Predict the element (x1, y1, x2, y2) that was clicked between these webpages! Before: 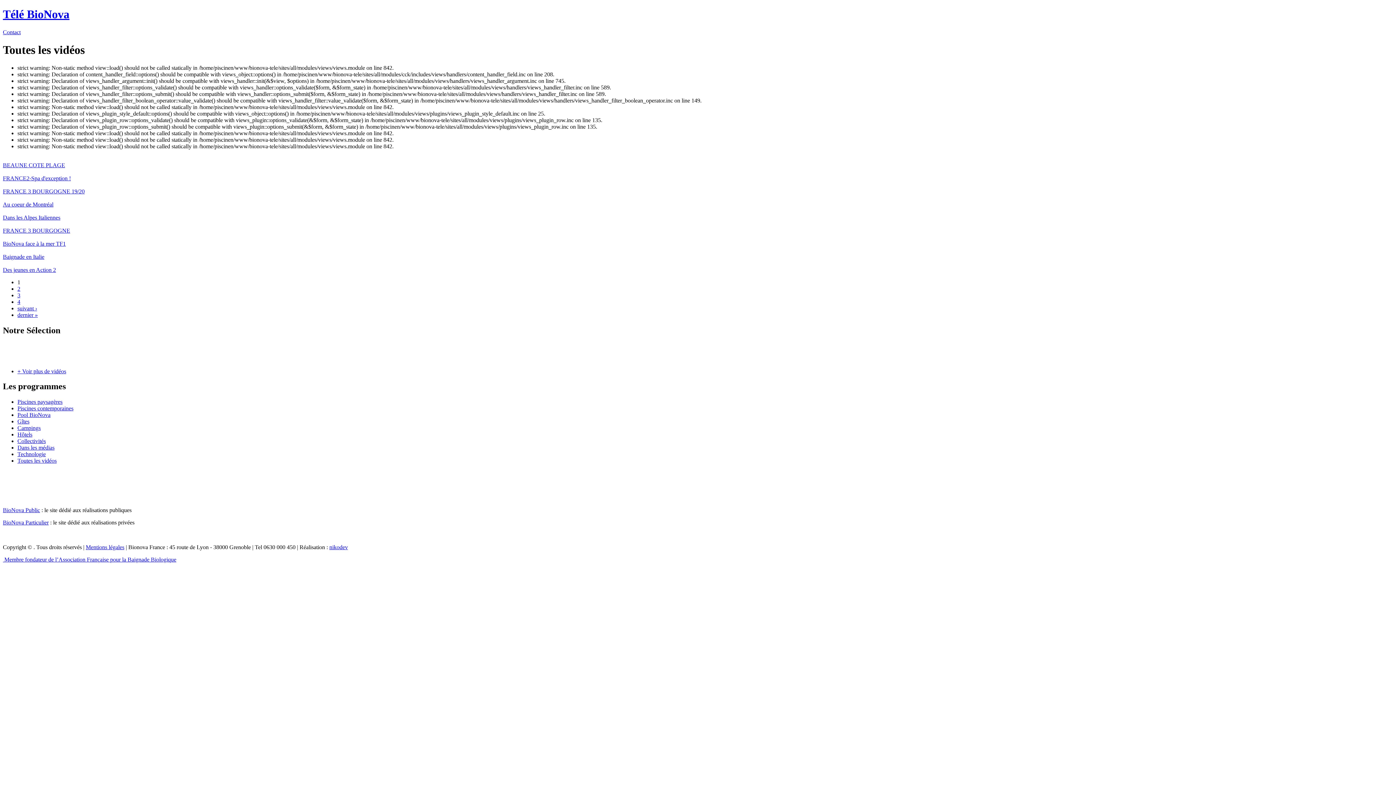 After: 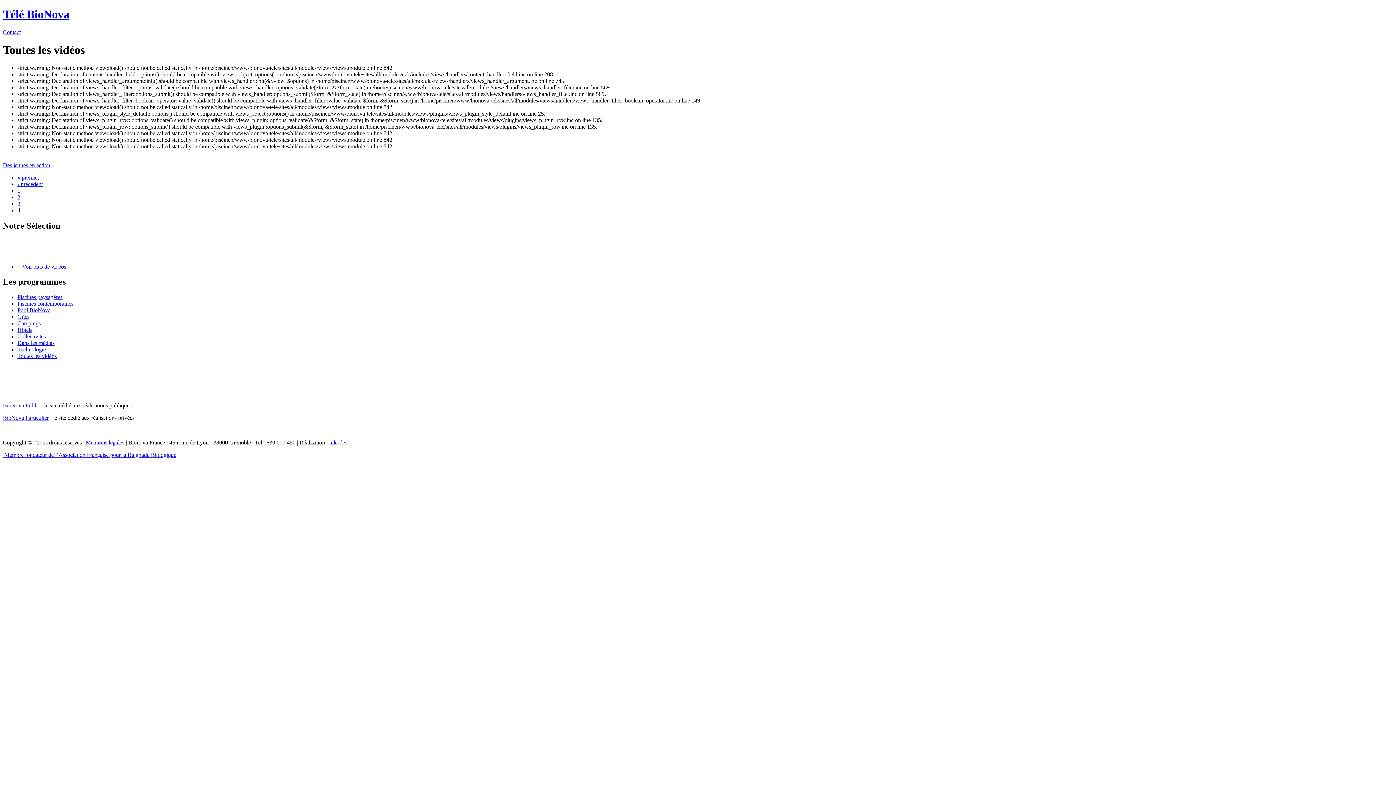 Action: bbox: (17, 311, 37, 318) label: dernier »